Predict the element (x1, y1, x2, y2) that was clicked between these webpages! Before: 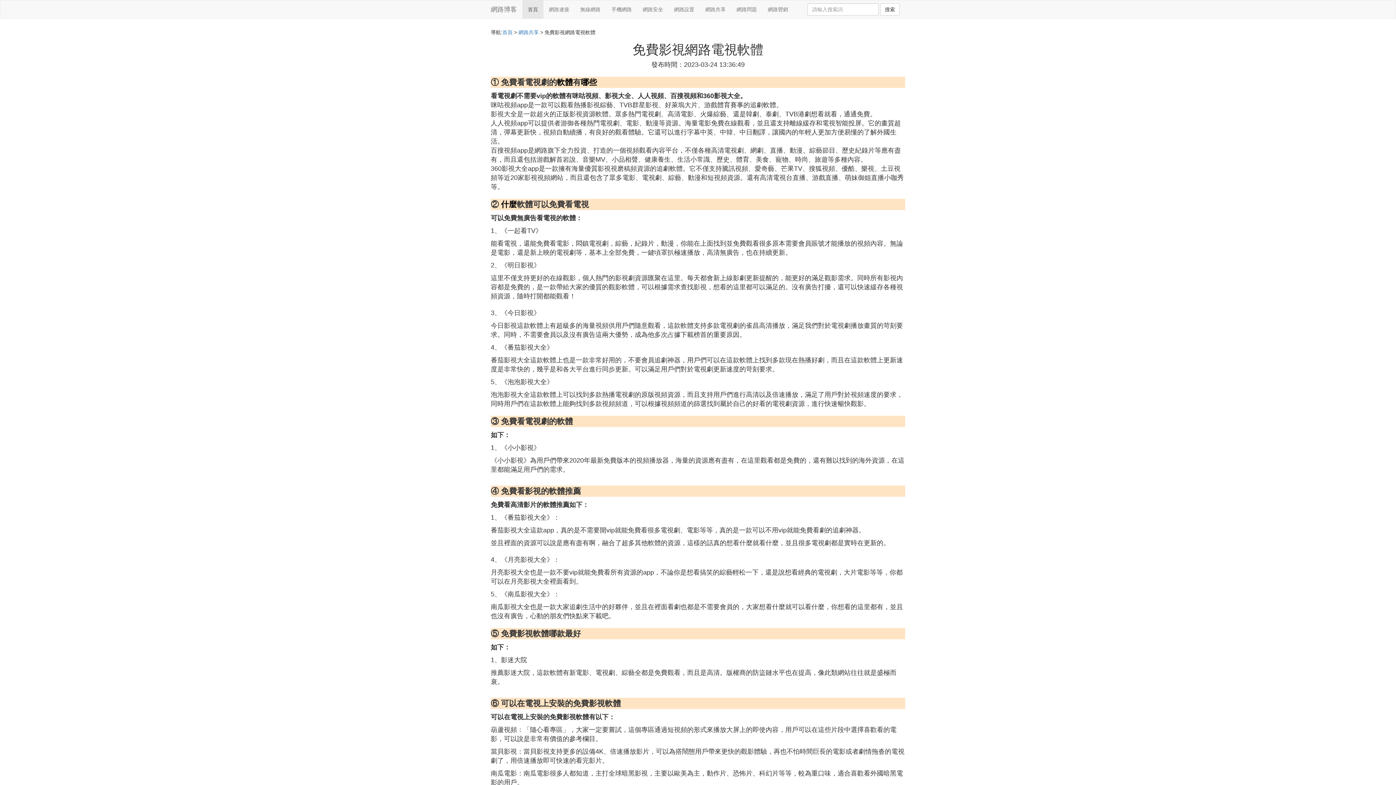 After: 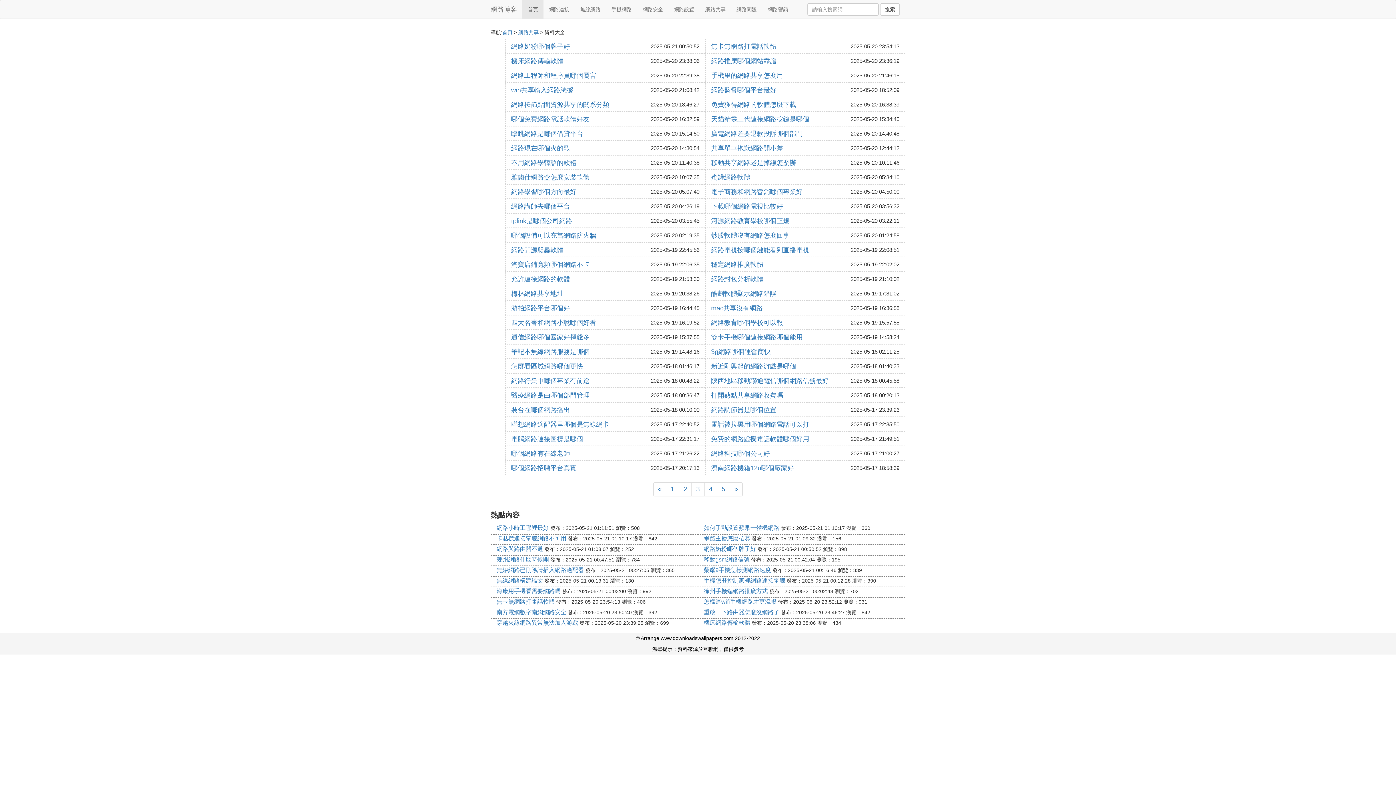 Action: bbox: (518, 29, 538, 35) label: 網路共享